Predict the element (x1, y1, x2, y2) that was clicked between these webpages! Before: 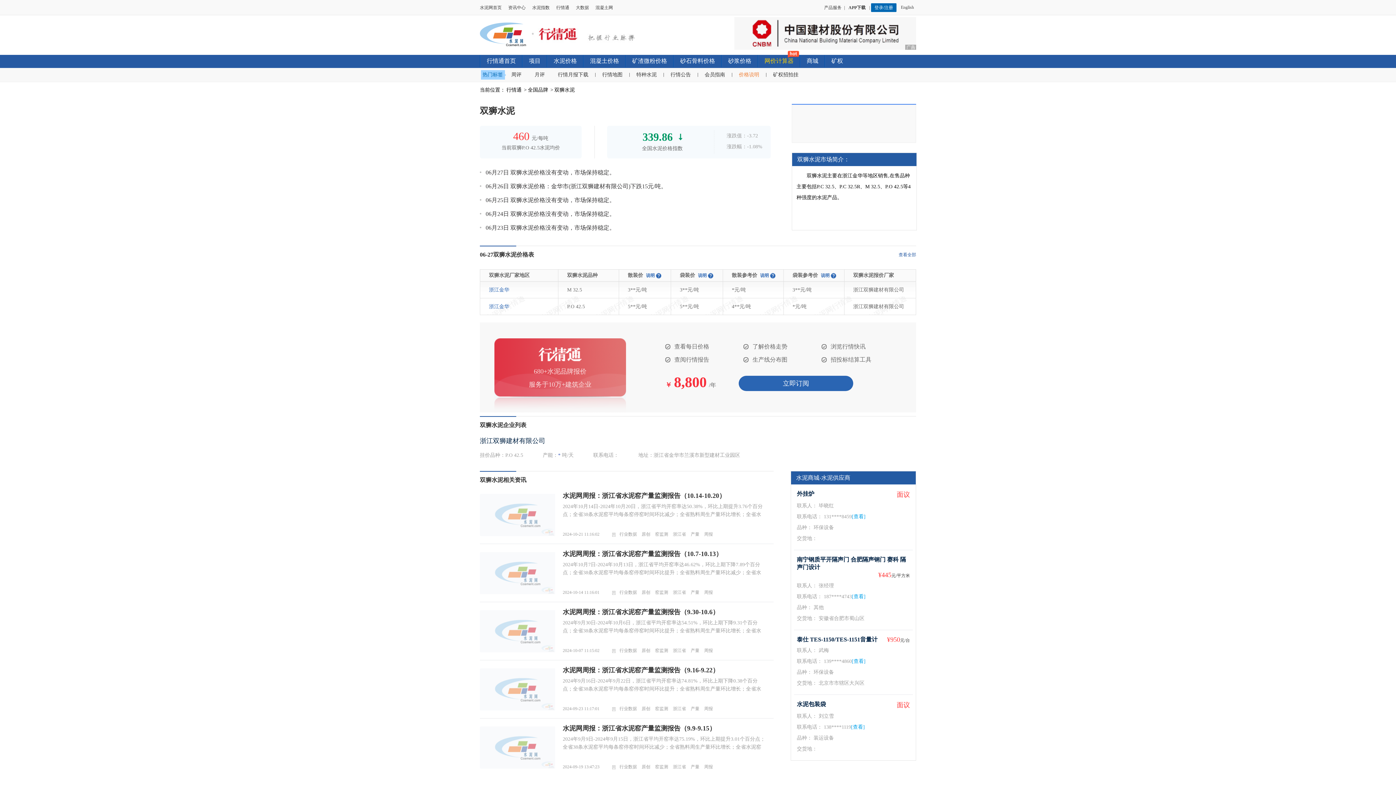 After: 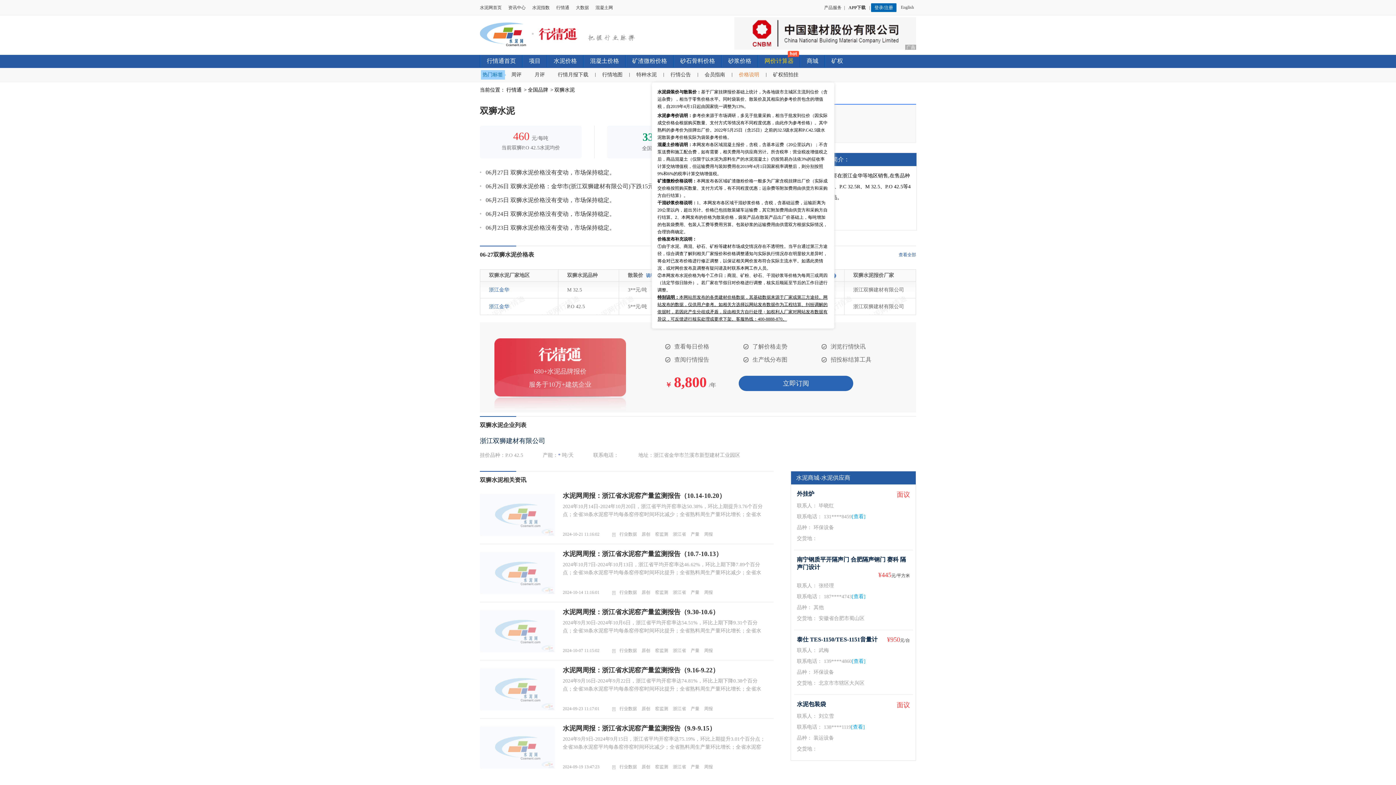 Action: label: 价格说明 bbox: (732, 72, 766, 77)